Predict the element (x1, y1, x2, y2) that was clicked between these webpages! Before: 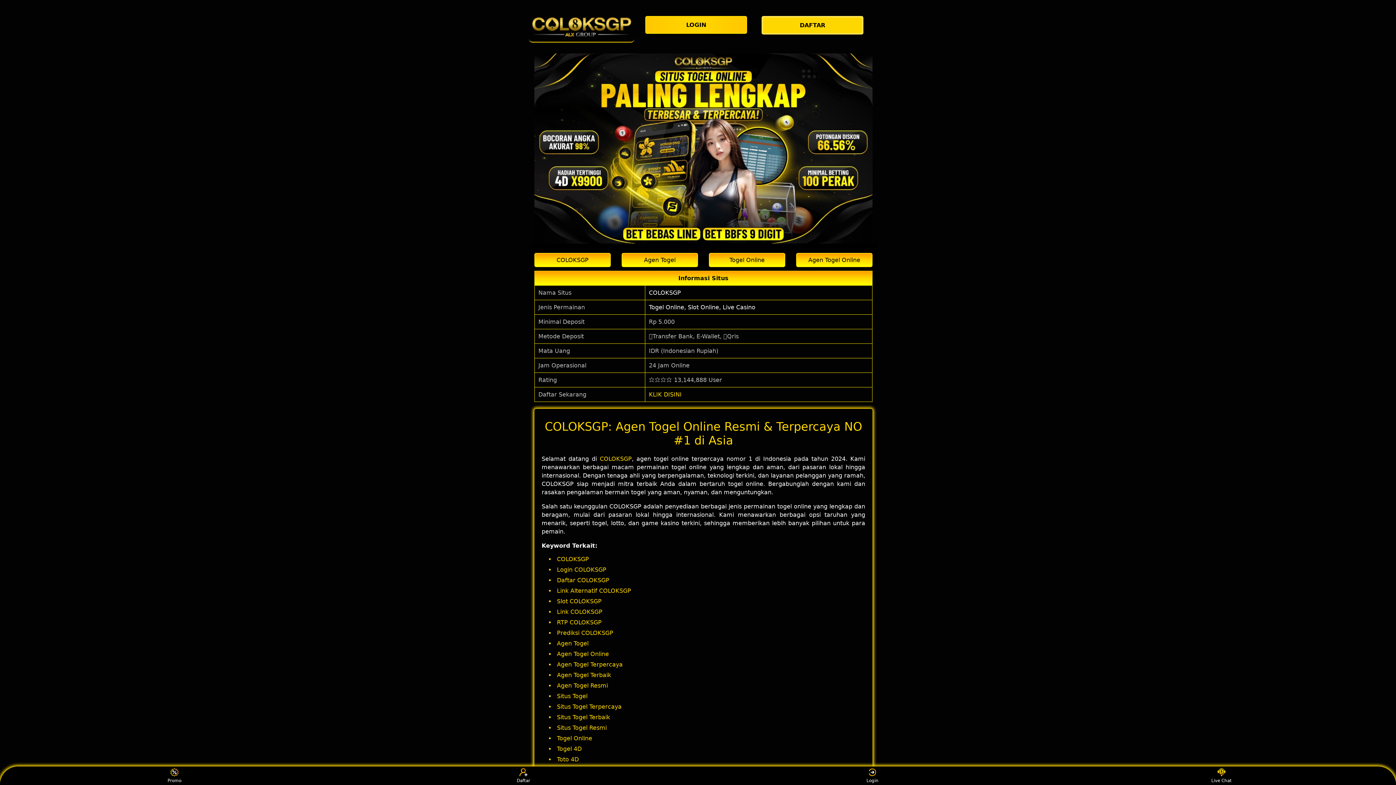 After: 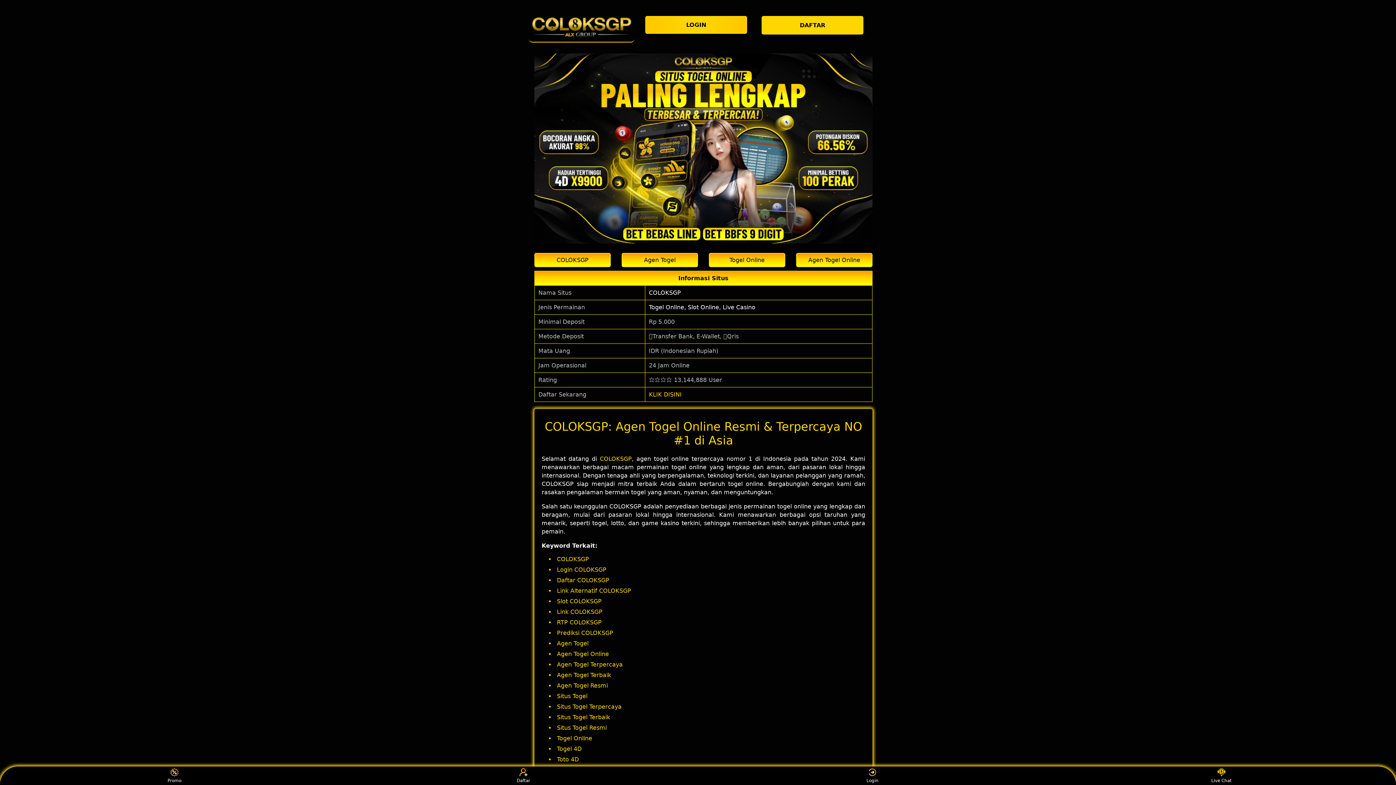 Action: bbox: (649, 303, 755, 310) label: Togel Online, Slot Online, Live Casino